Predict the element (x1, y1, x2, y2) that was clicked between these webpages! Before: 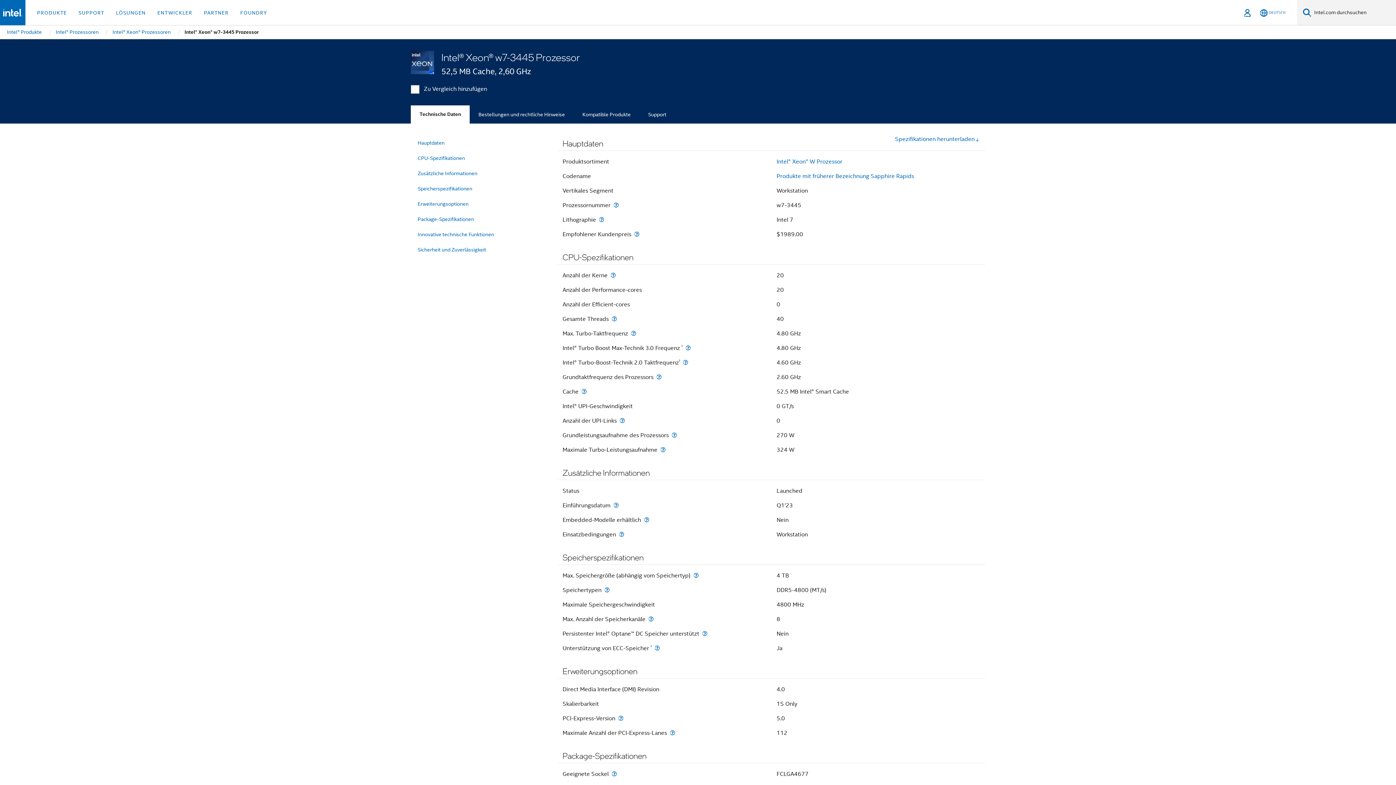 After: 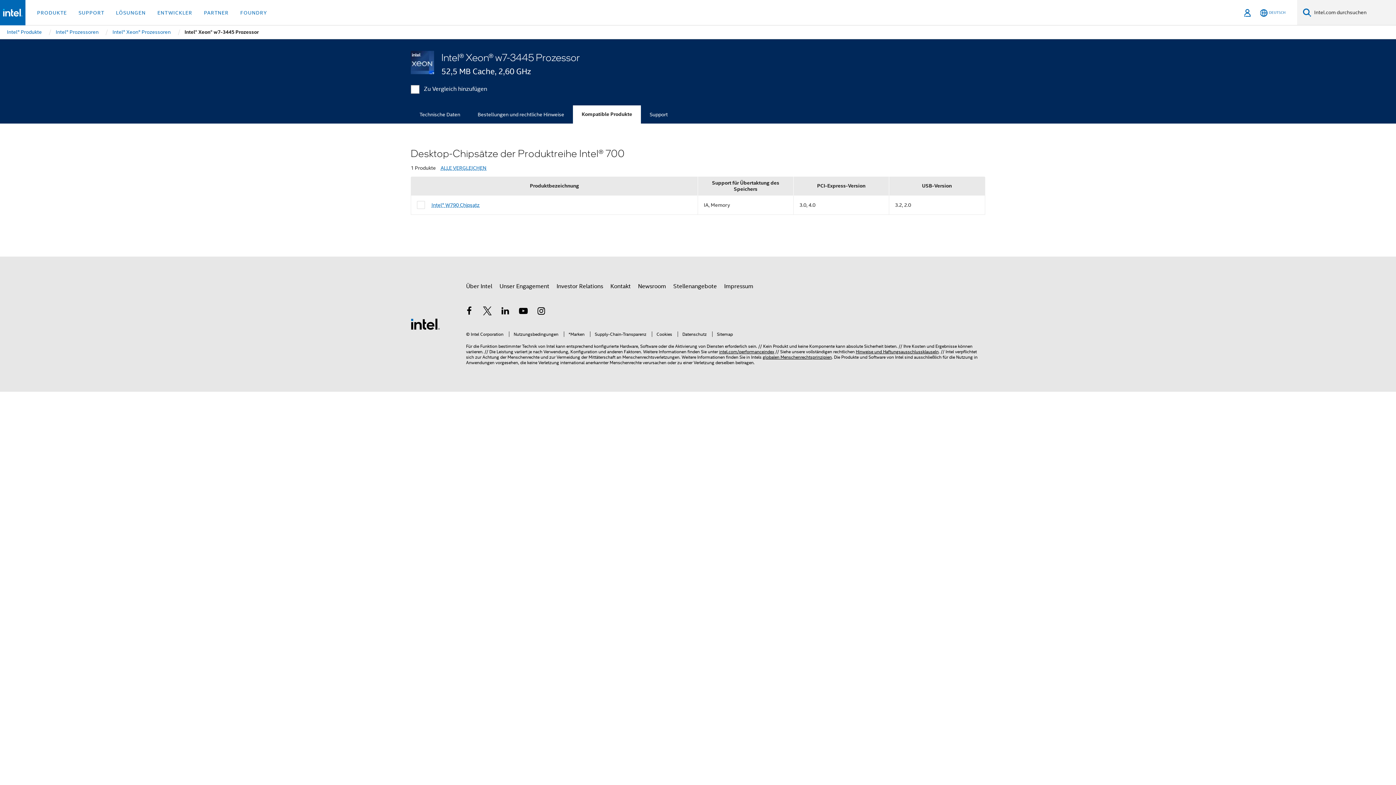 Action: label: Kompatible Produkte bbox: (573, 105, 639, 123)